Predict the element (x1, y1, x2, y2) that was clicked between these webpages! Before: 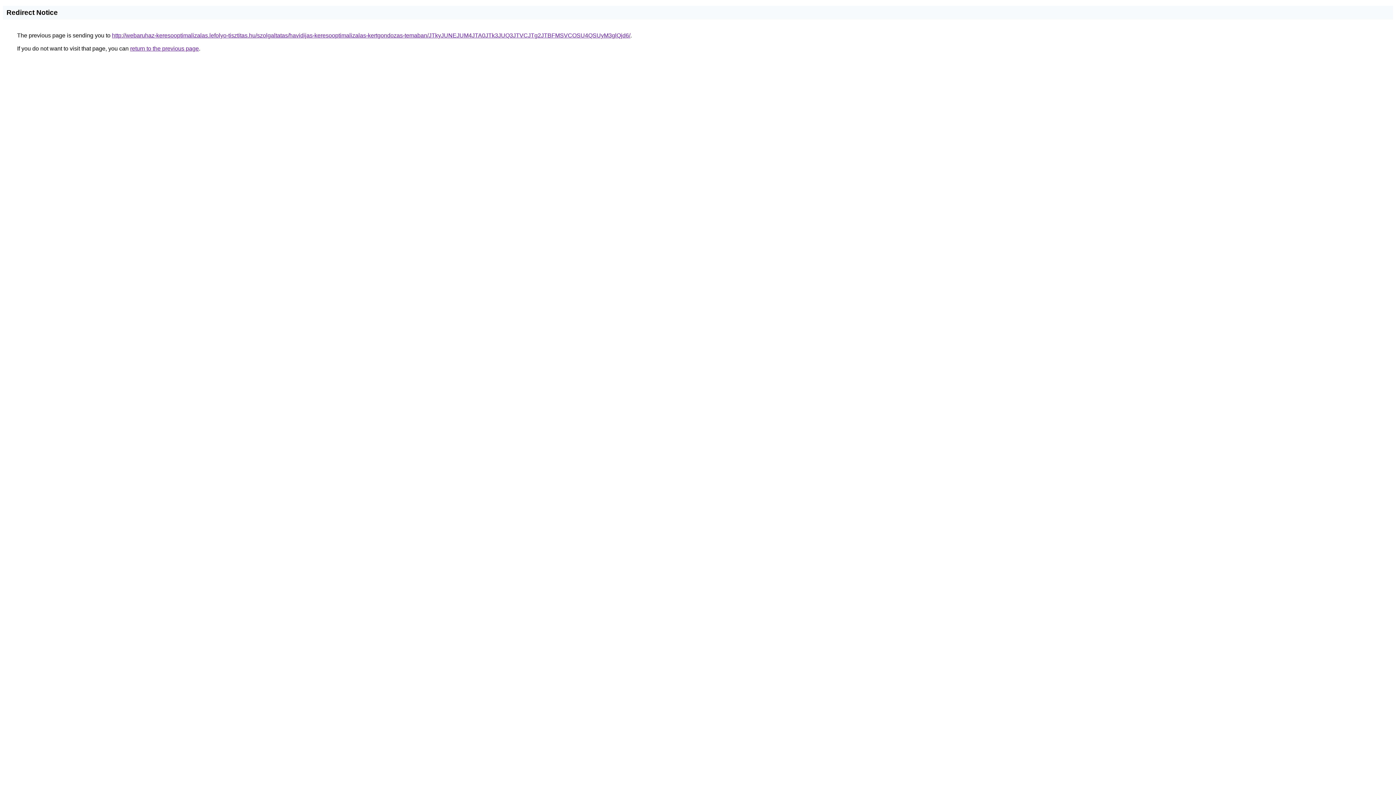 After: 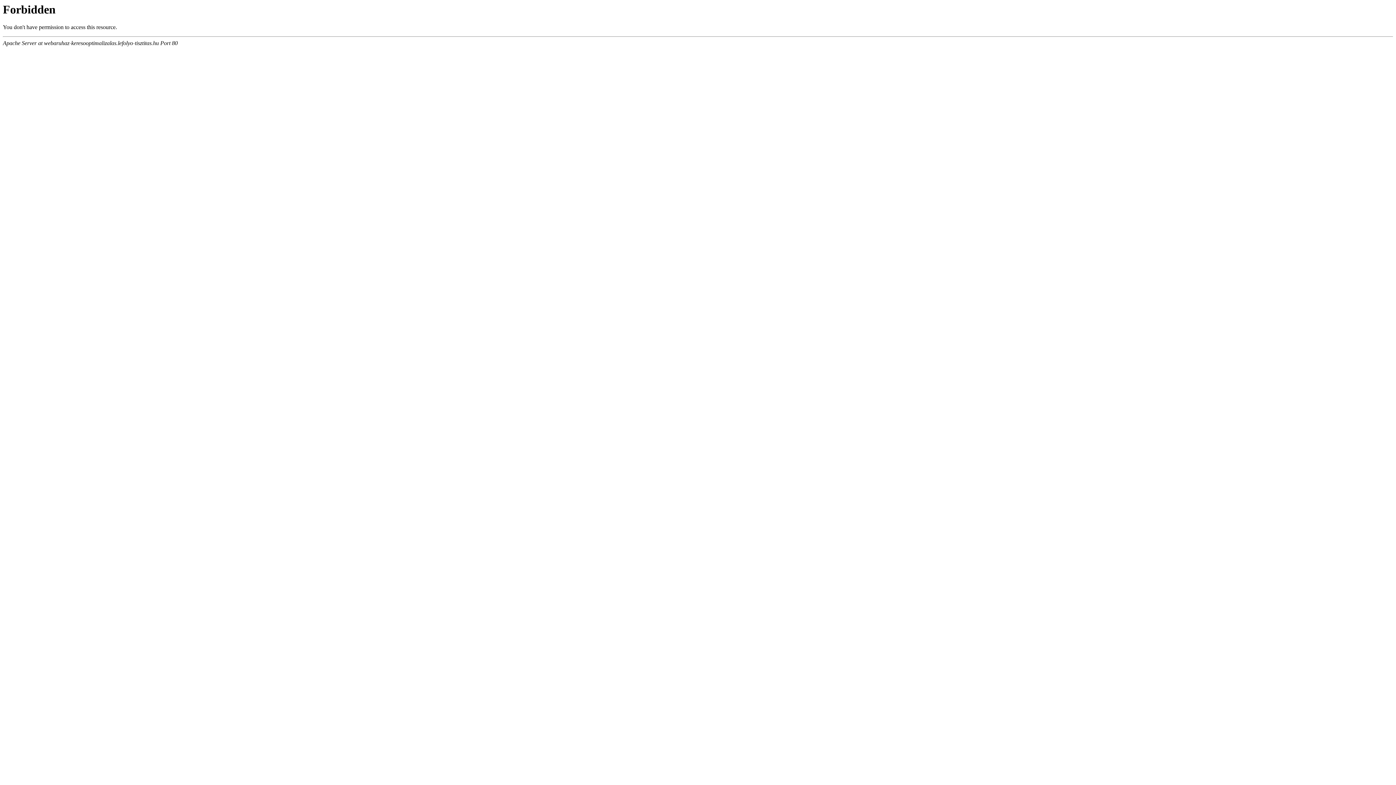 Action: label: http://webaruhaz-keresooptimalizalas.lefolyo-tisztitas.hu/szolgaltatas/havidijas-keresooptimalizalas-kertgondozas-temaban/JTkyJUNEJUM4JTA0JTk3JUQ3JTVCJTg2JTBFMSVCOSU4QSUyM3glQjd6/ bbox: (112, 32, 630, 38)